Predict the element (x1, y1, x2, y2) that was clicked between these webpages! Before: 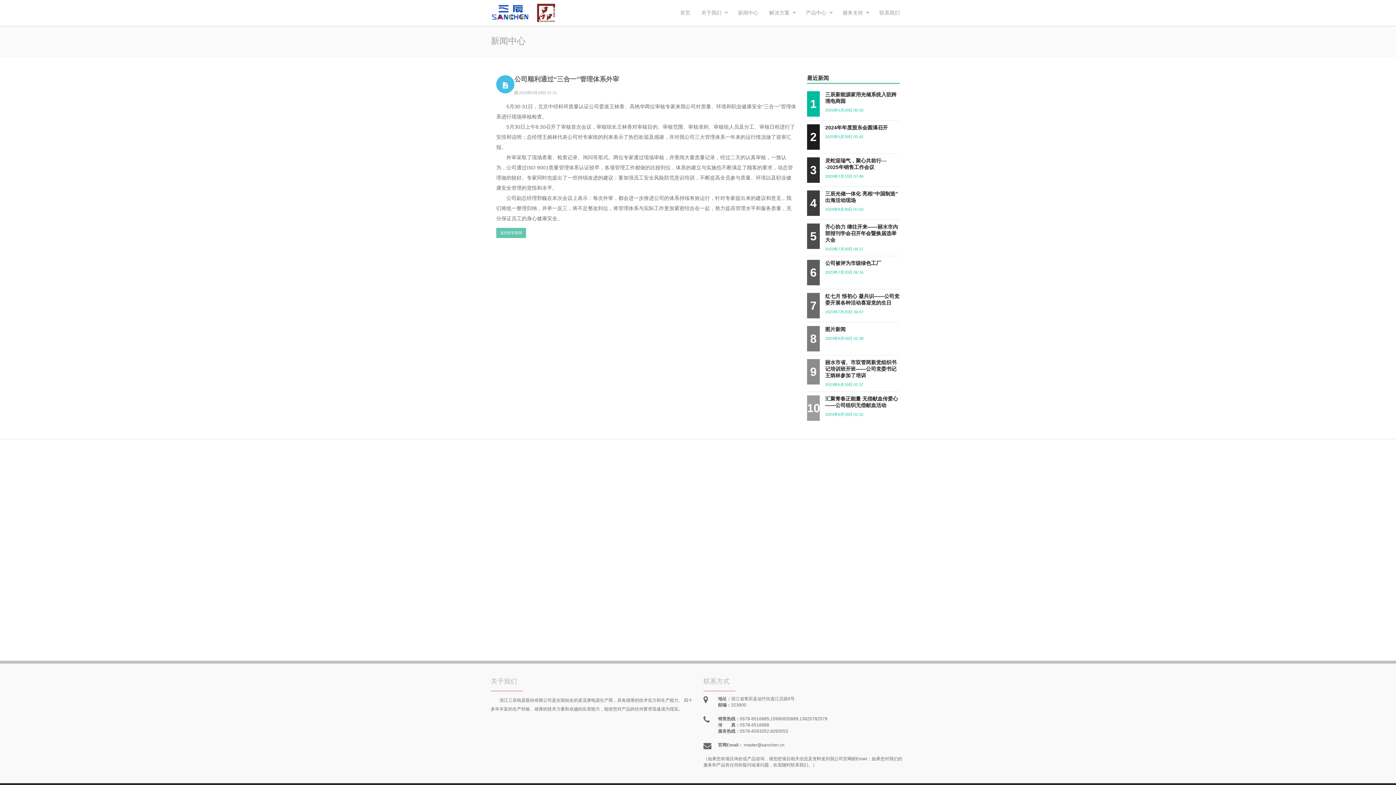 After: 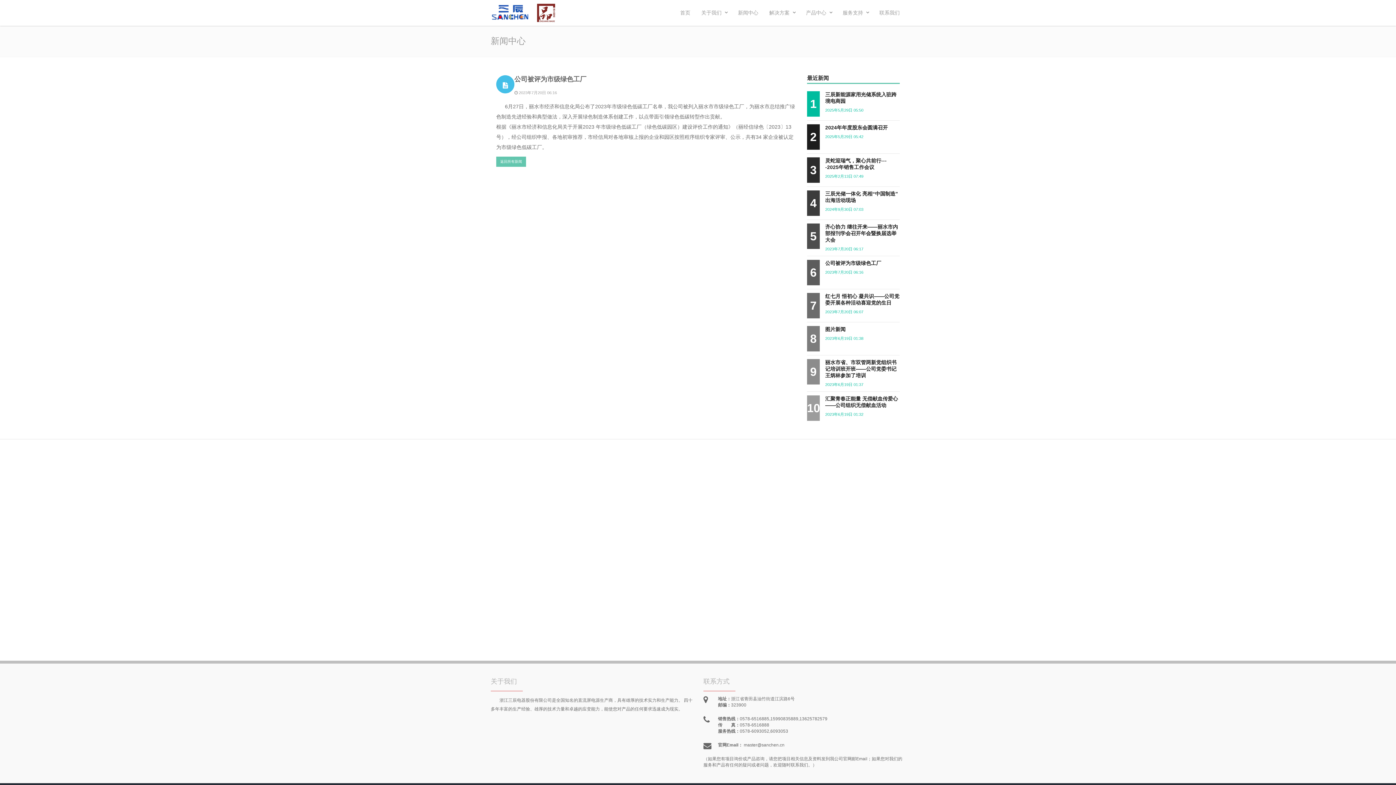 Action: label: 公司被评为市级绿色工厂 bbox: (825, 260, 881, 266)